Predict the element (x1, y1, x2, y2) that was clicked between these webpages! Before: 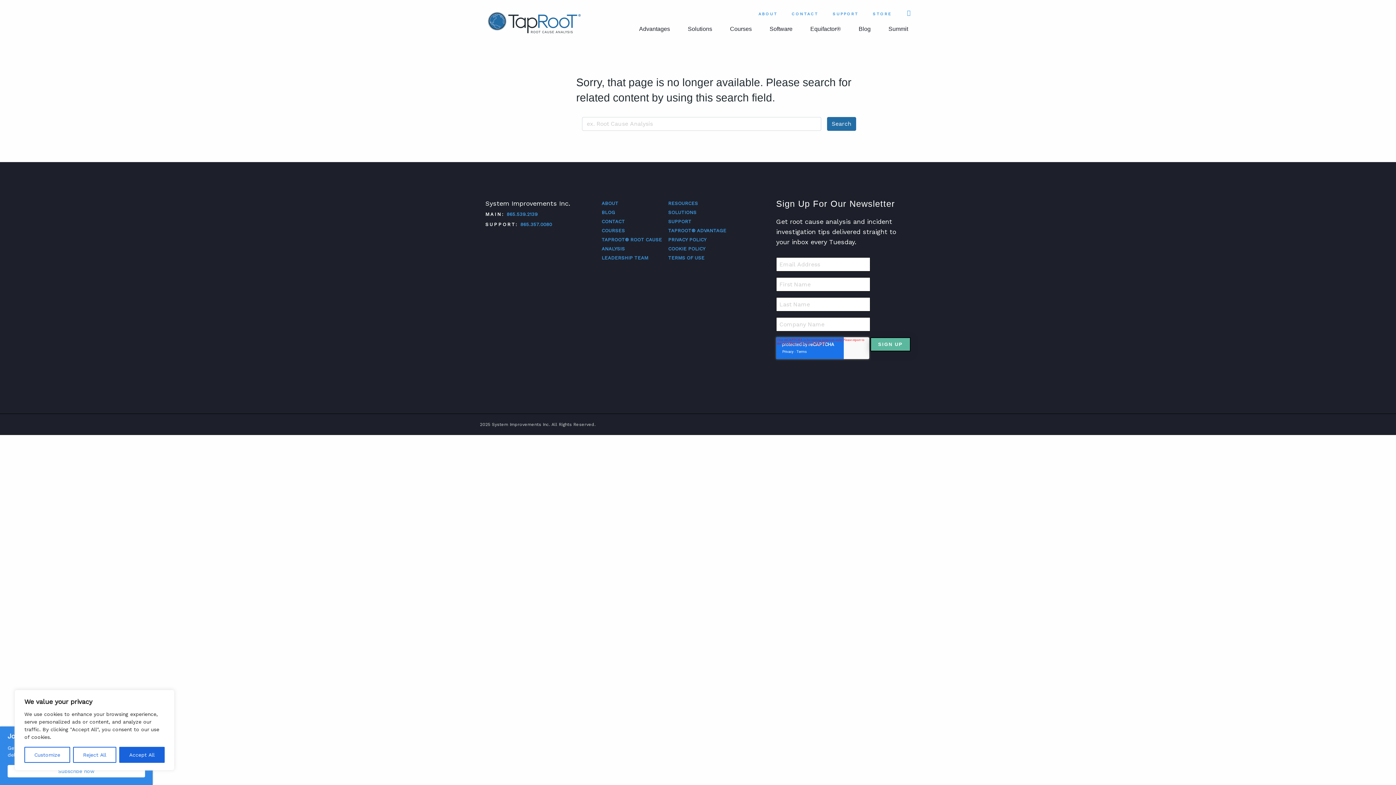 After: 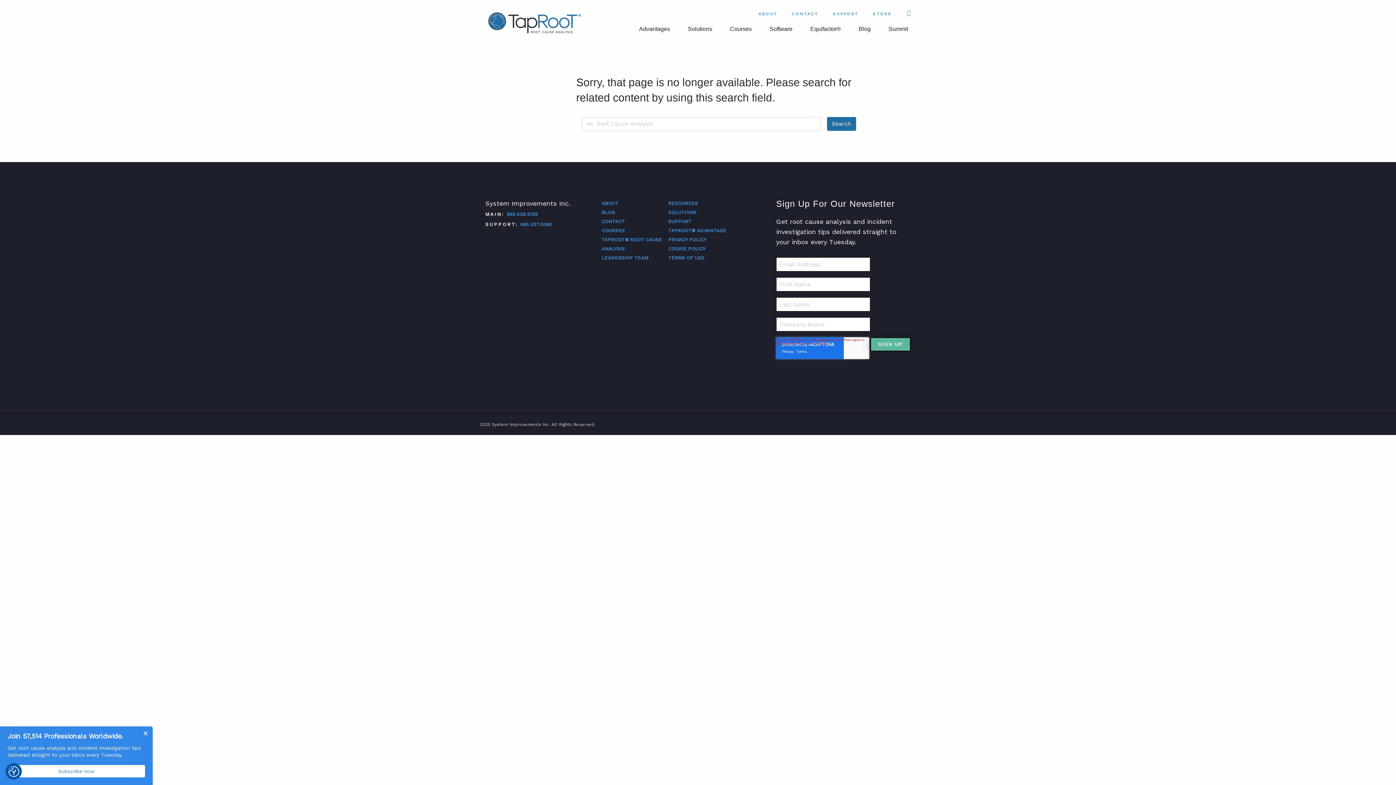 Action: label: Accept All bbox: (119, 747, 164, 763)